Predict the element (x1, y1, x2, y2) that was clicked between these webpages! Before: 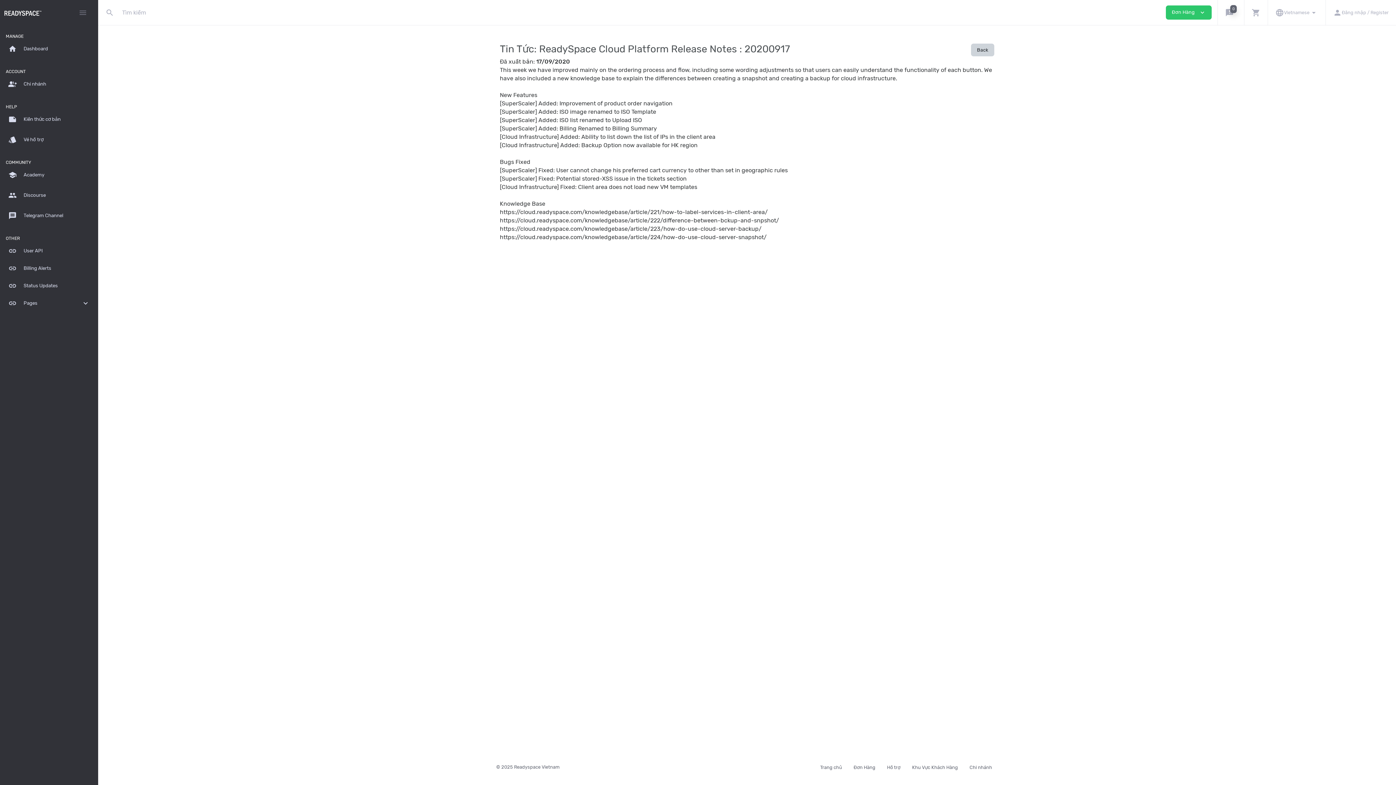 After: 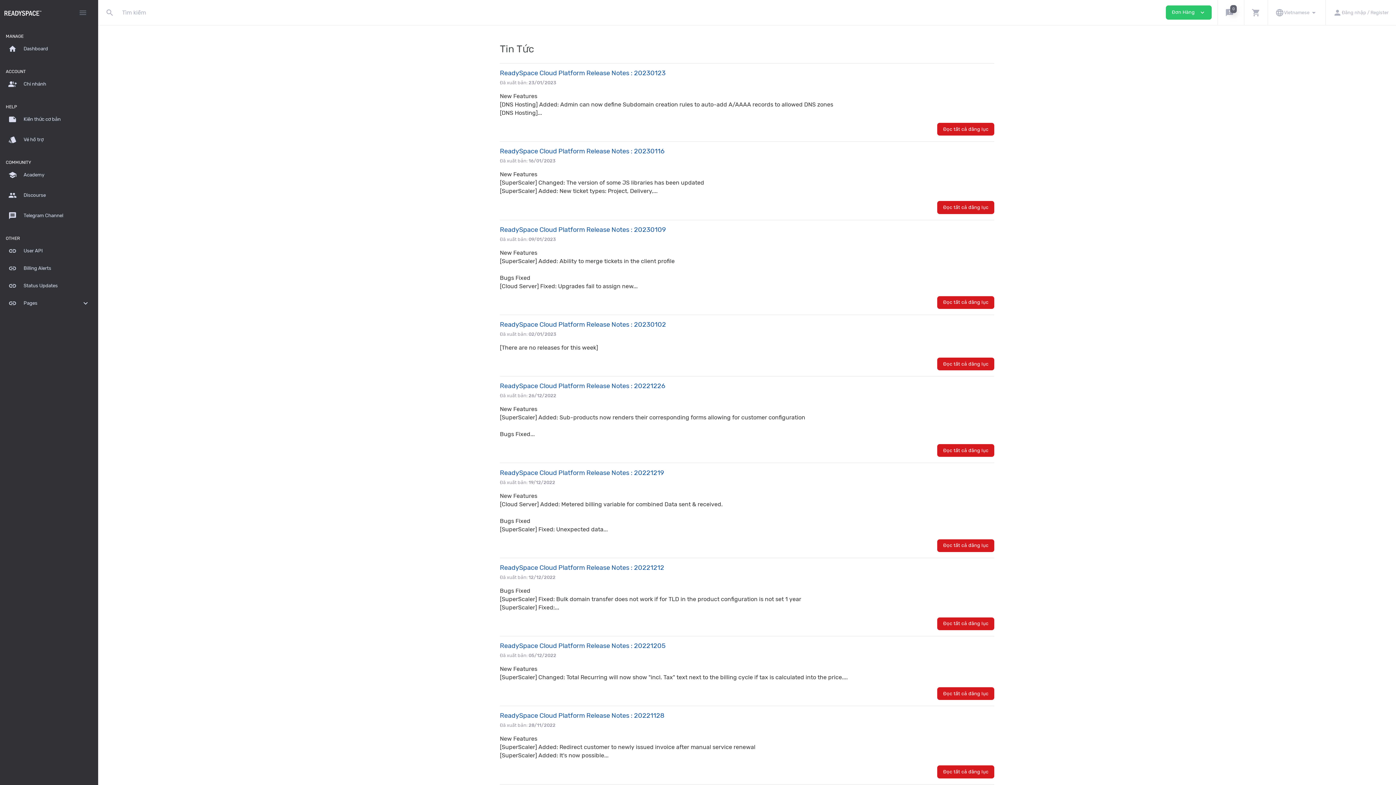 Action: label: Back bbox: (971, 43, 994, 56)